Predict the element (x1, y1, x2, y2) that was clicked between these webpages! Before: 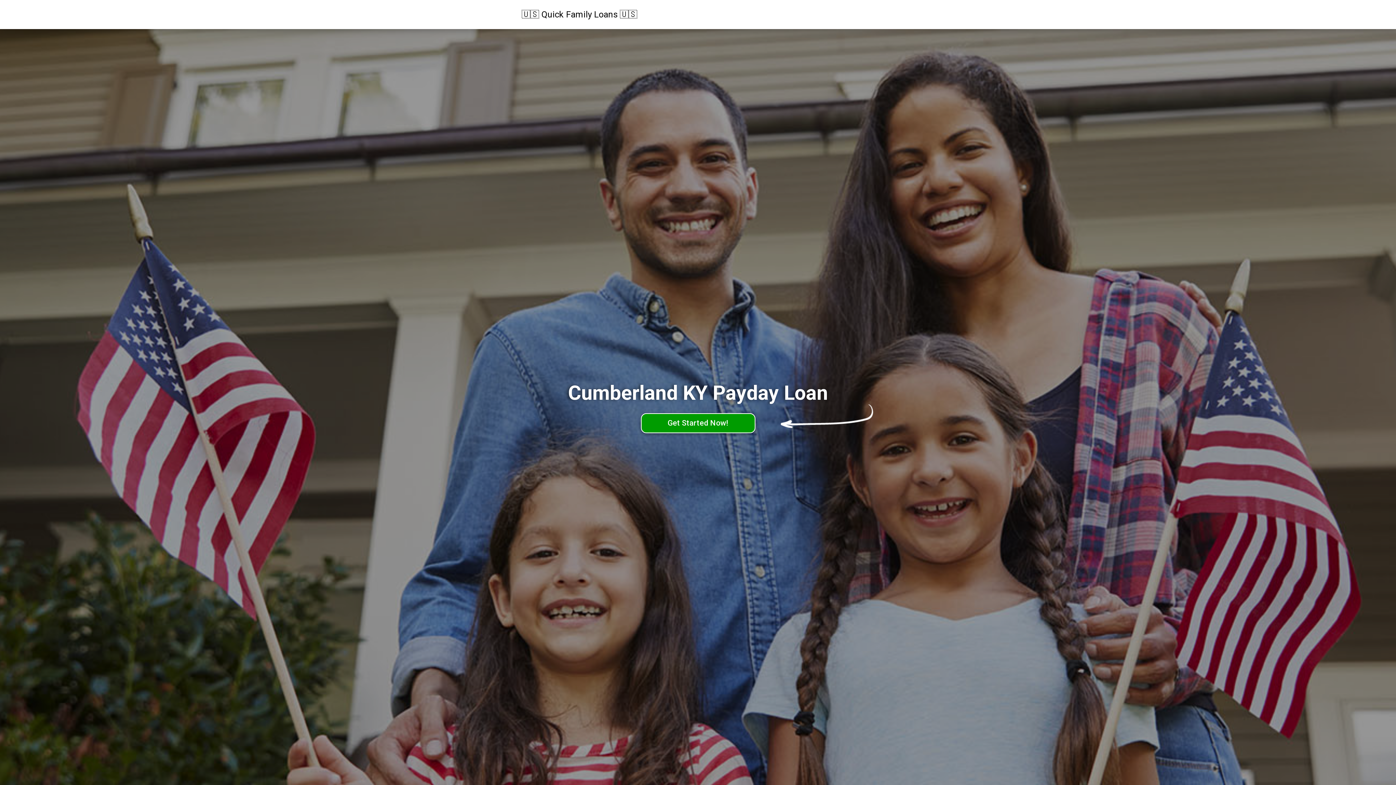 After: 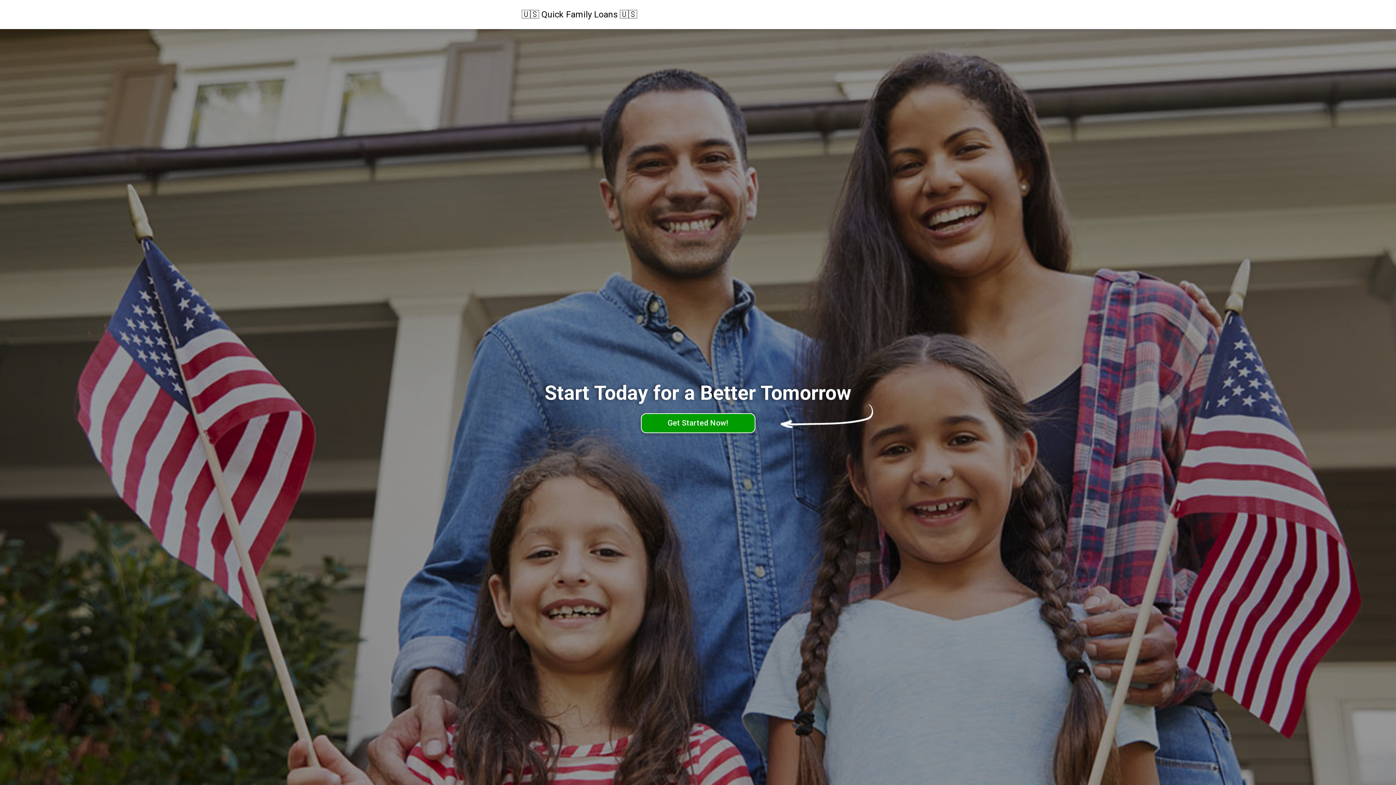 Action: bbox: (521, 8, 637, 20) label: 🇺🇸 Quick Family Loans 🇺🇸